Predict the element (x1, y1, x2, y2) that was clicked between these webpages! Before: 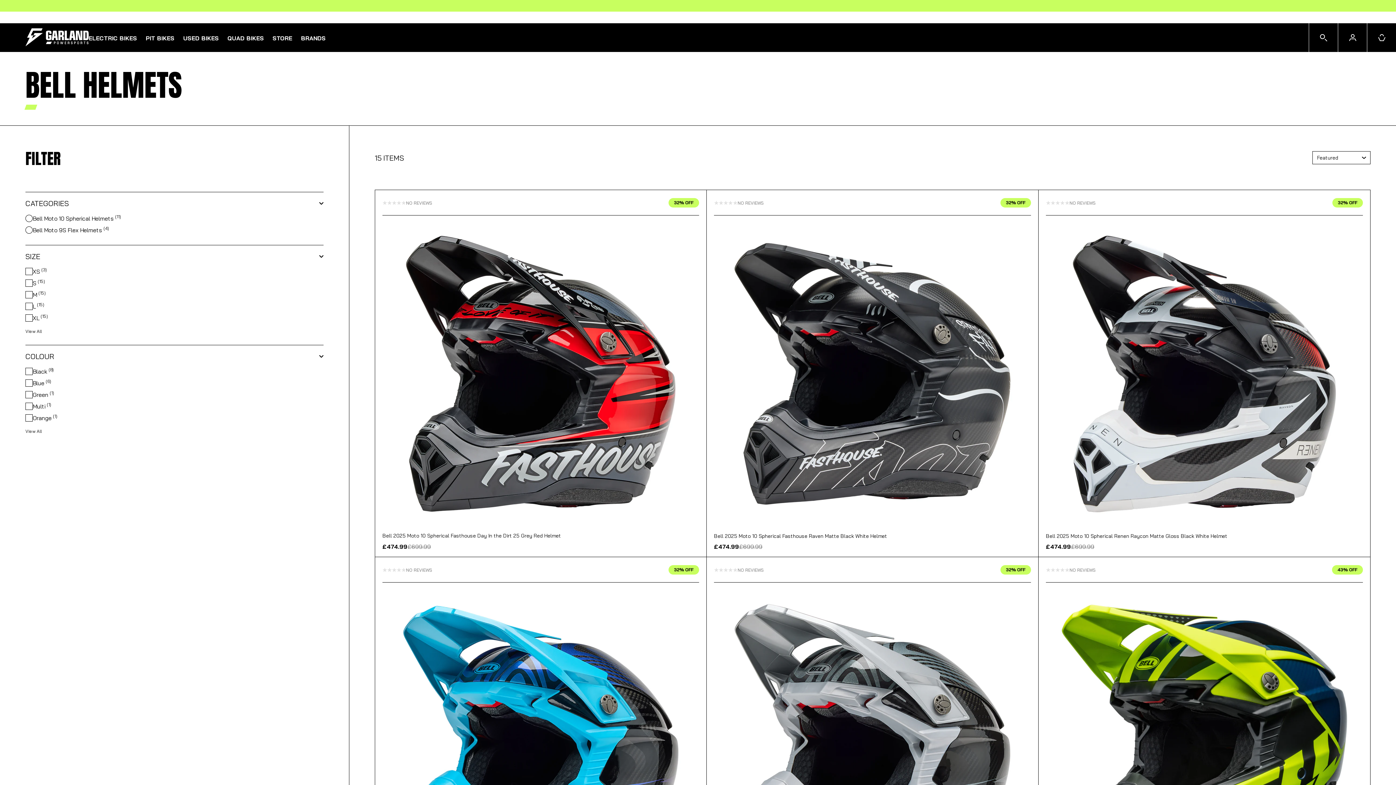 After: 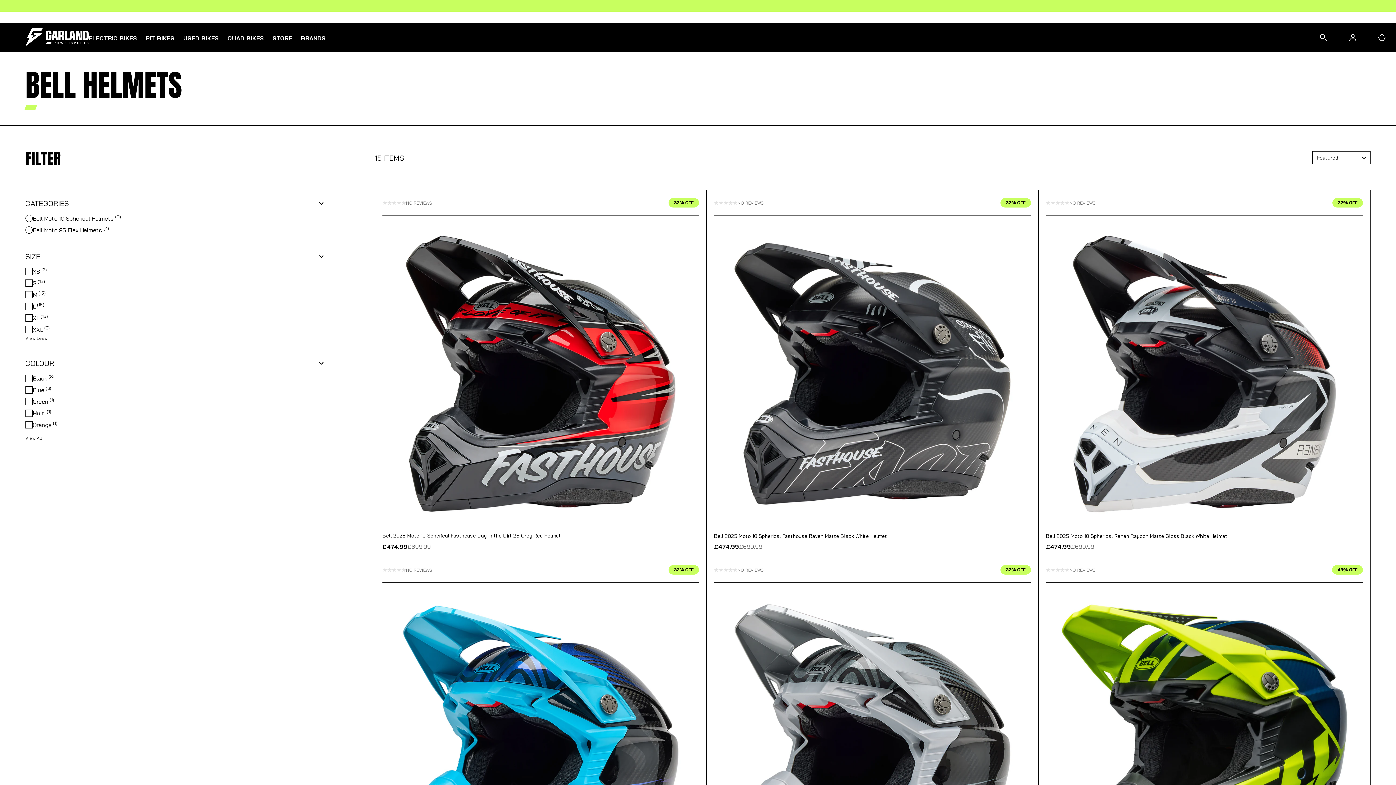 Action: label: View All bbox: (25, 329, 41, 333)